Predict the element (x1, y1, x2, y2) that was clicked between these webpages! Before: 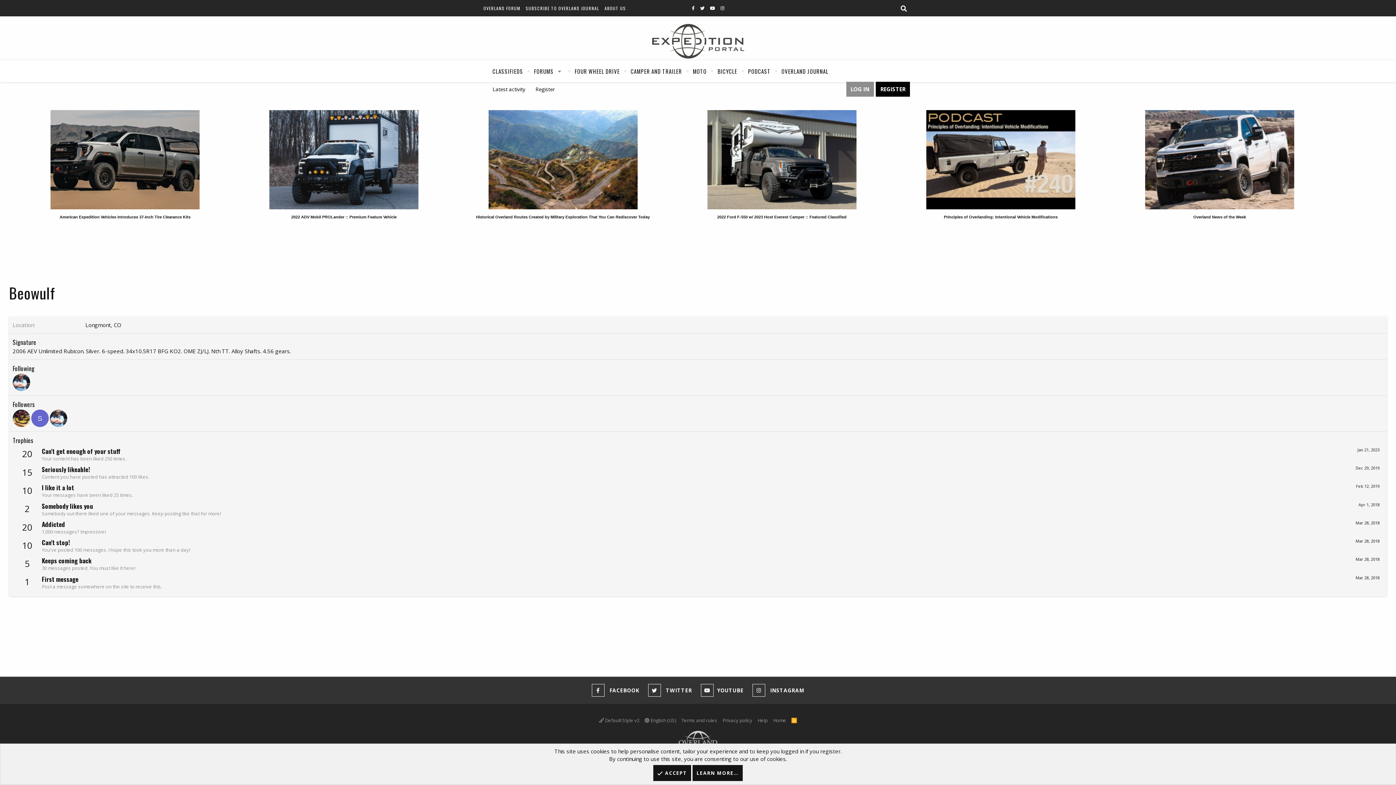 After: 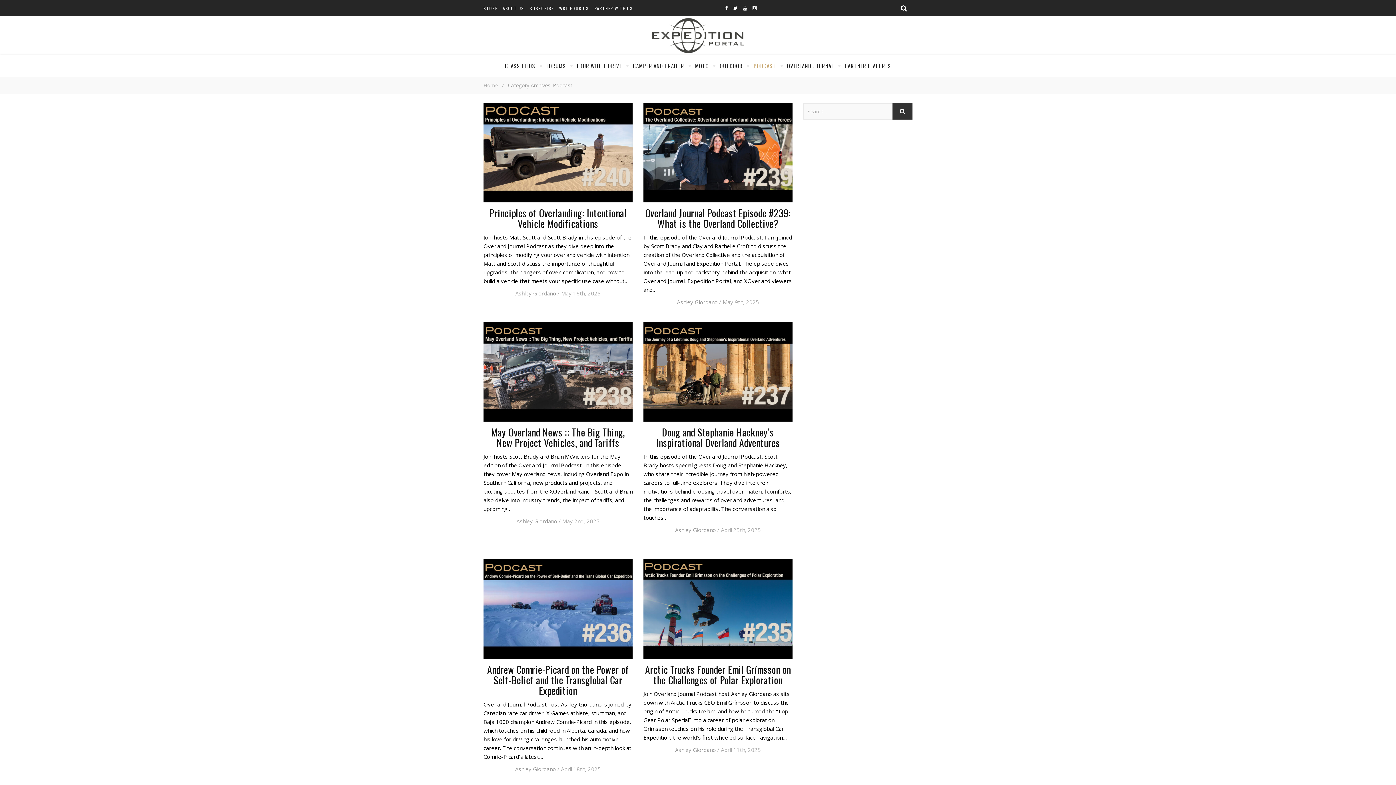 Action: bbox: (742, 60, 776, 82) label: PODCAST